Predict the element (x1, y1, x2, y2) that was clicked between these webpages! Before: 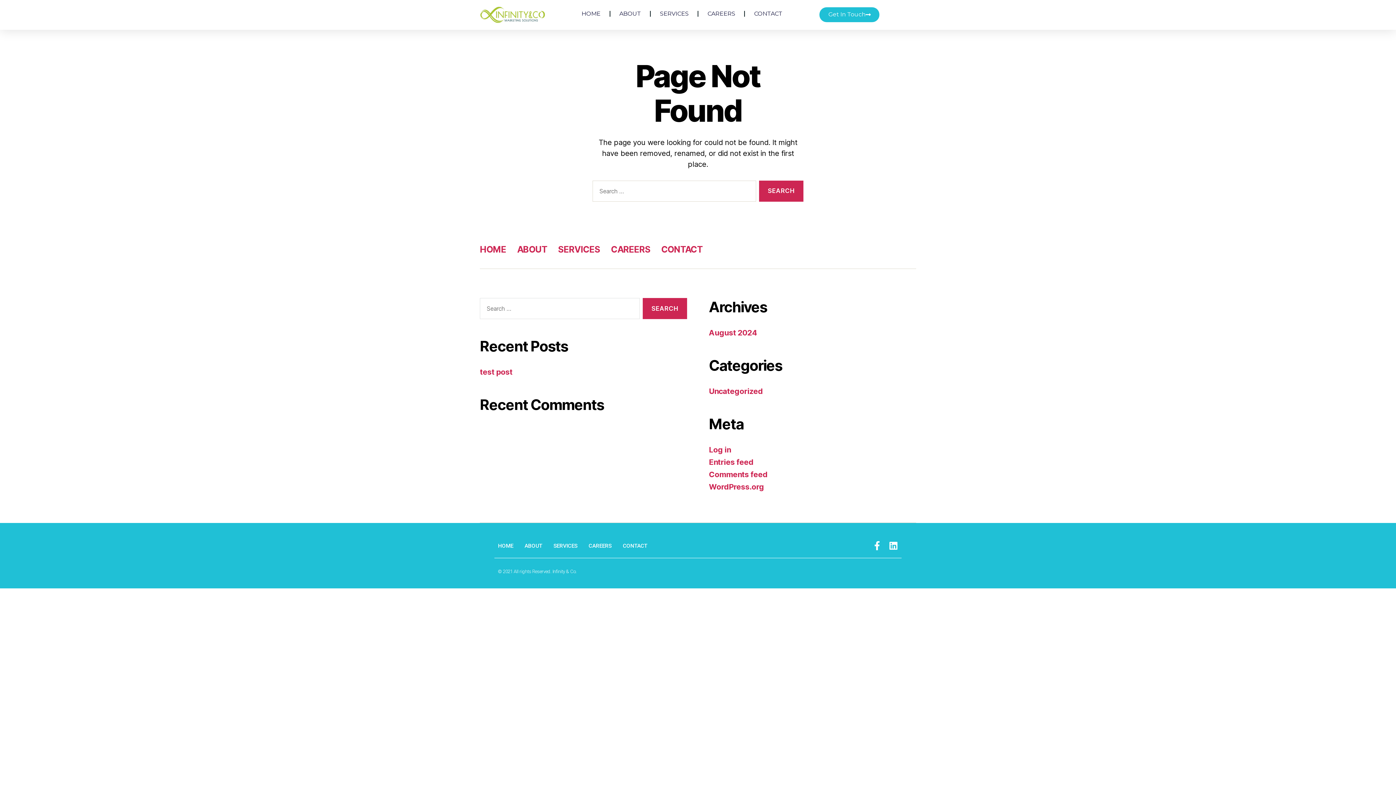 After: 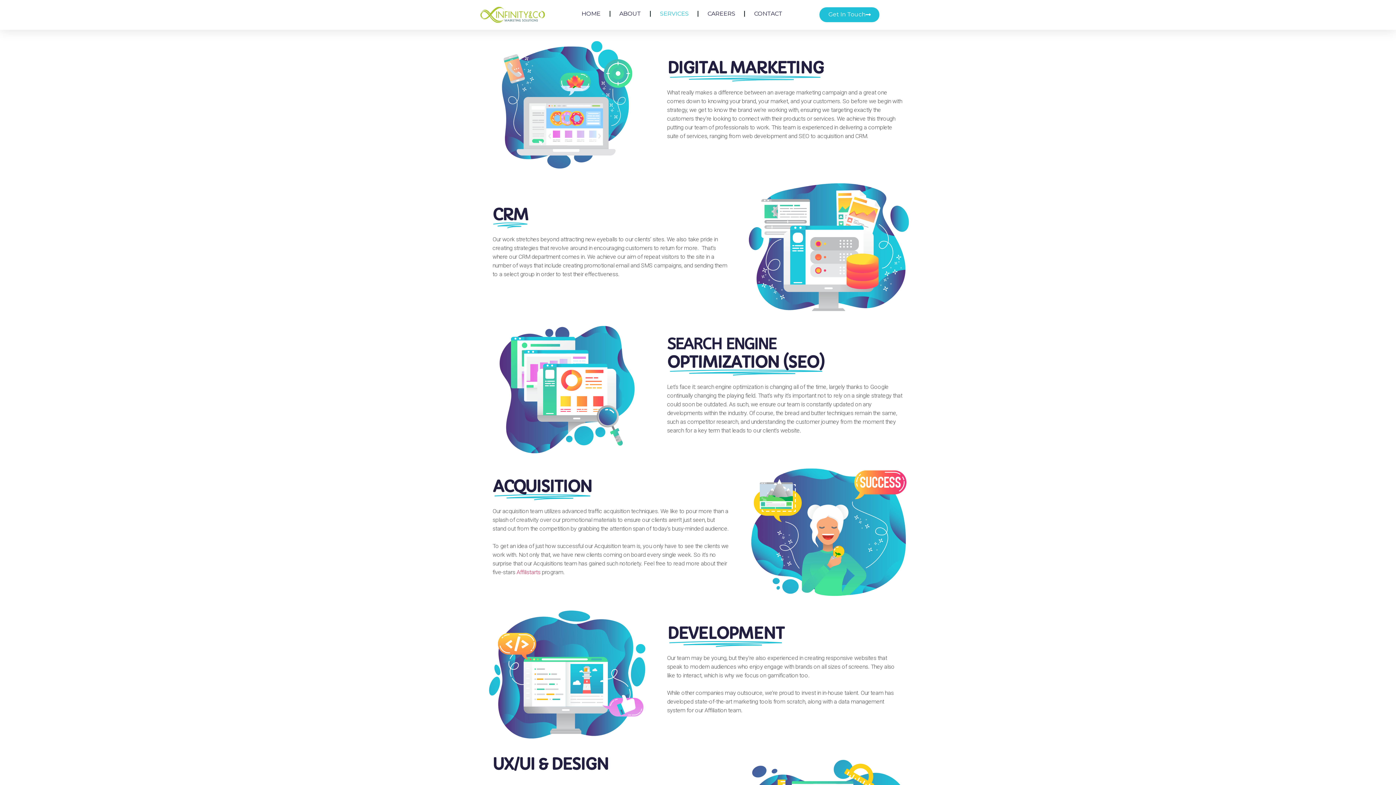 Action: bbox: (660, 5, 688, 22) label: SERVICES